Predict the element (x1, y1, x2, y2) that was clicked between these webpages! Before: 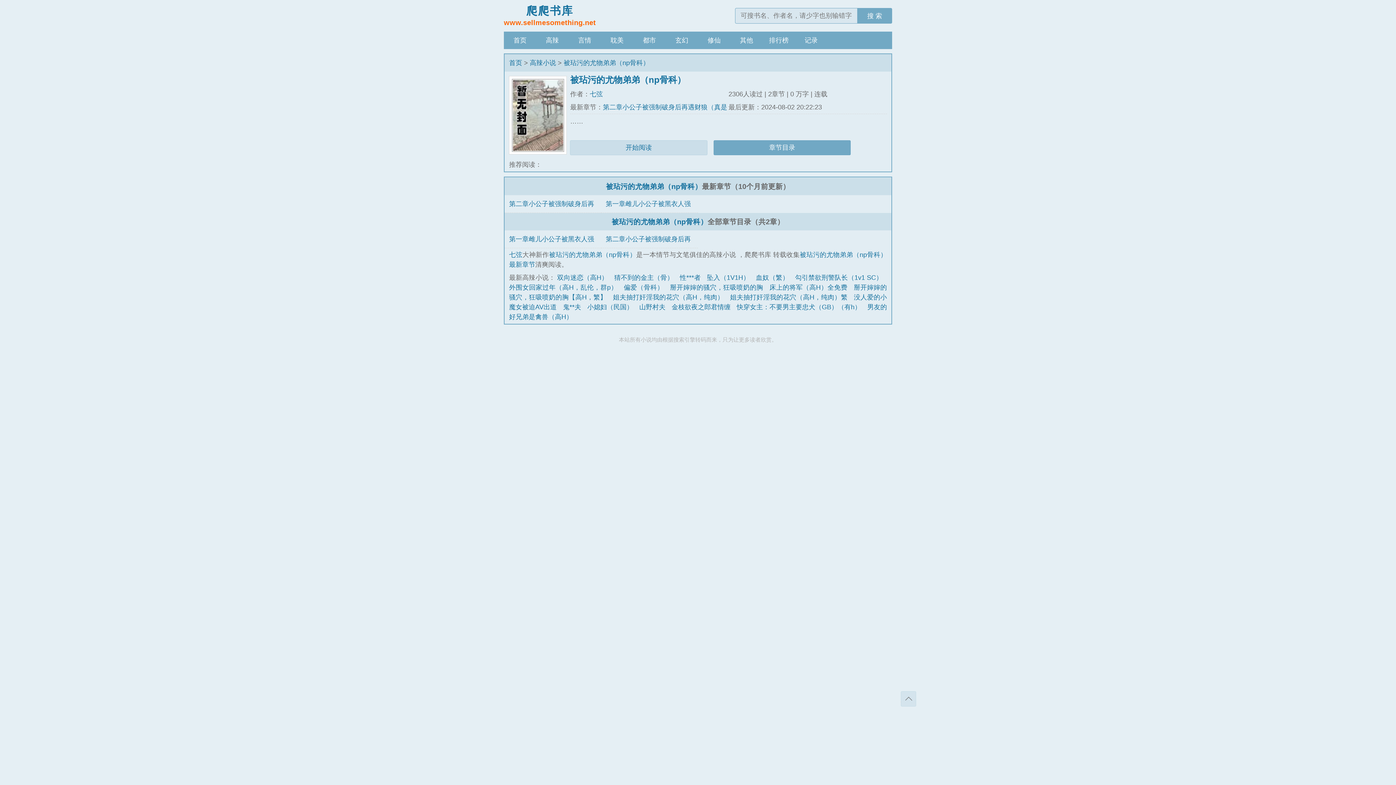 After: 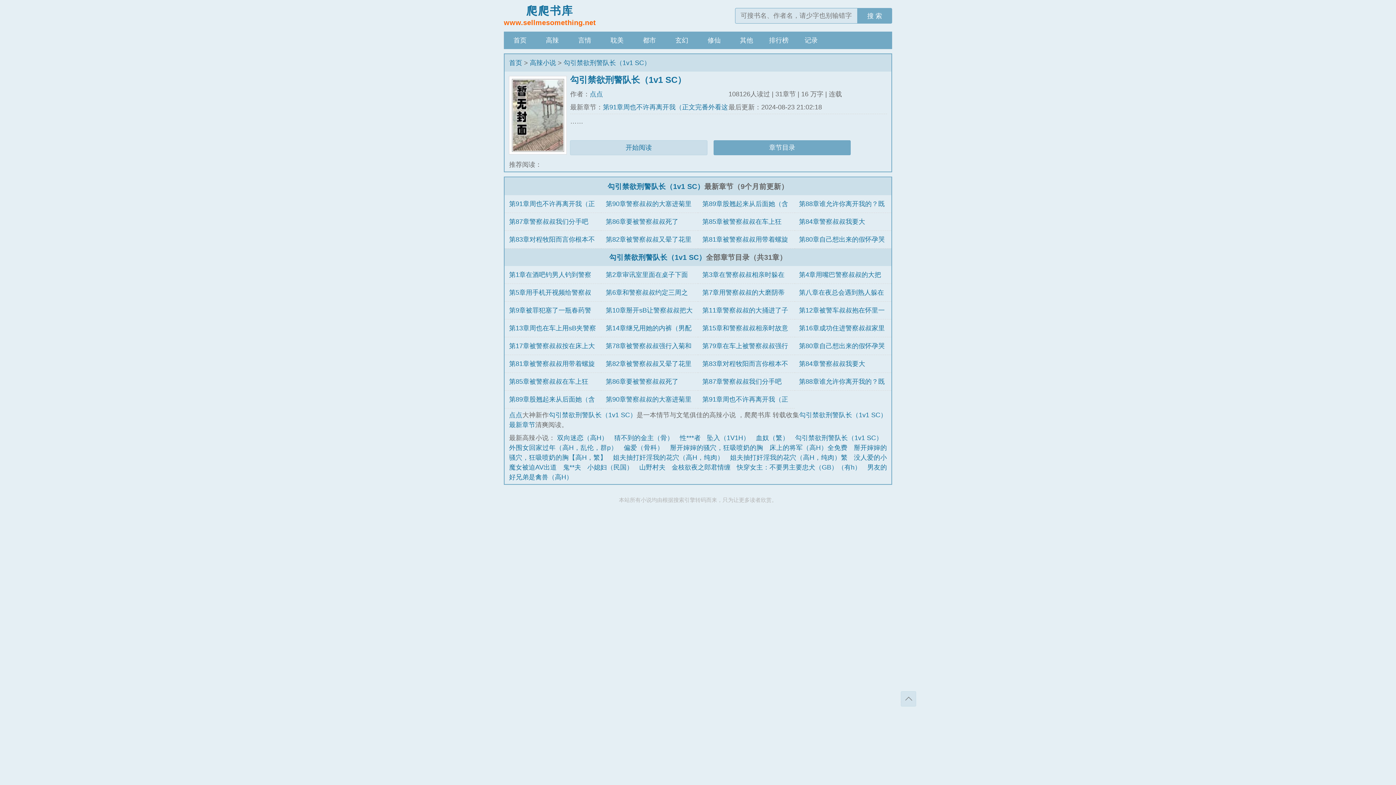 Action: label: 勾引禁欲刑警队长（1v1 SC） bbox: (795, 274, 882, 281)